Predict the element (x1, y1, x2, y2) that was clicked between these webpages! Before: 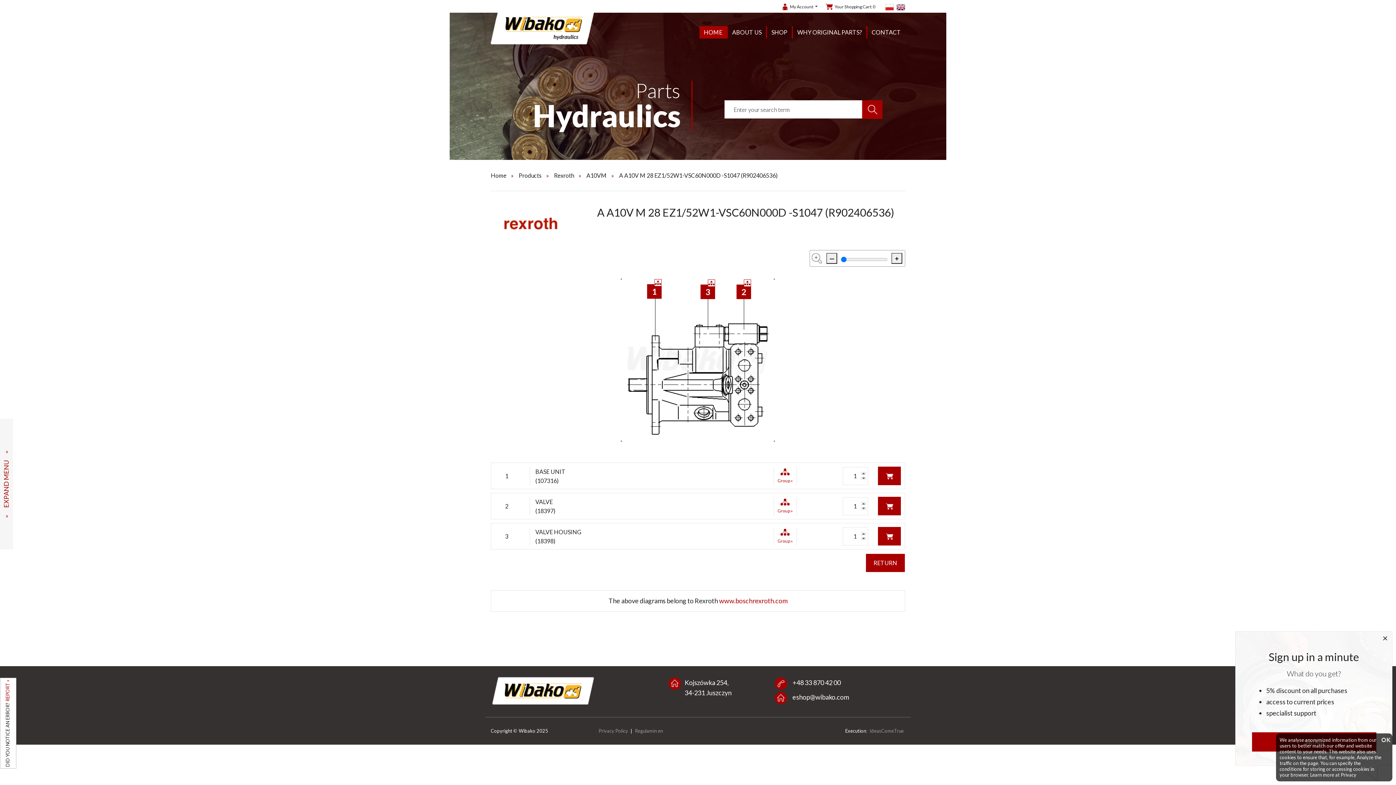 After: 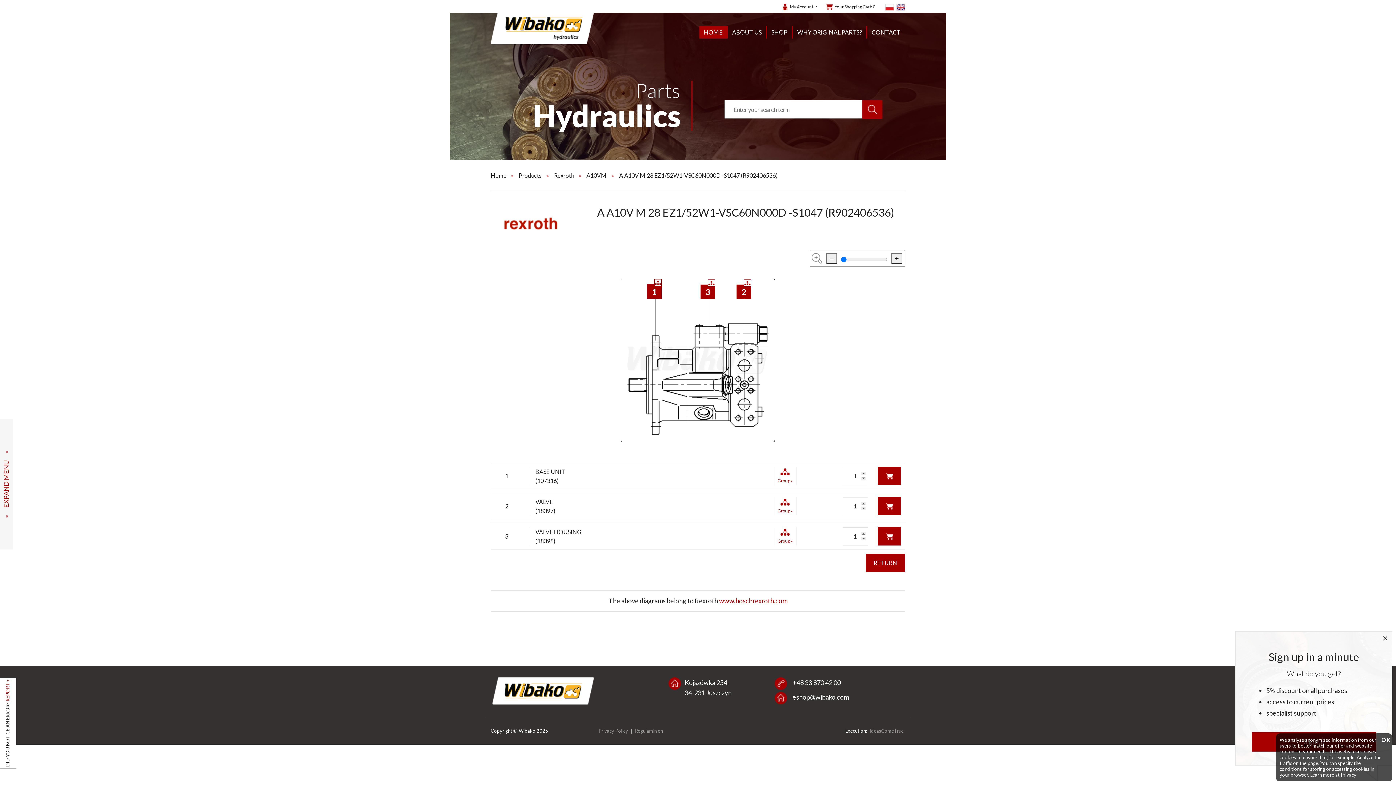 Action: label: 3 bbox: (700, 284, 715, 299)